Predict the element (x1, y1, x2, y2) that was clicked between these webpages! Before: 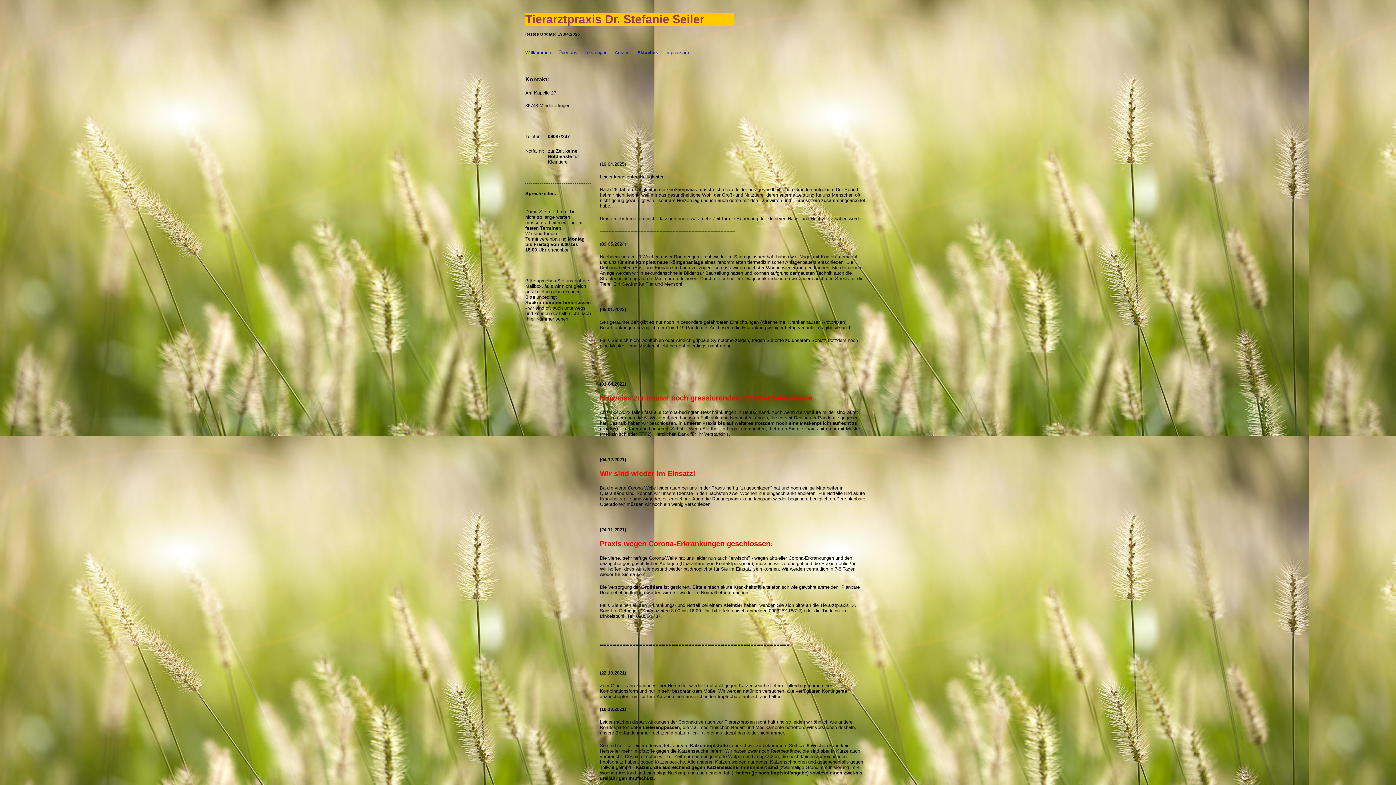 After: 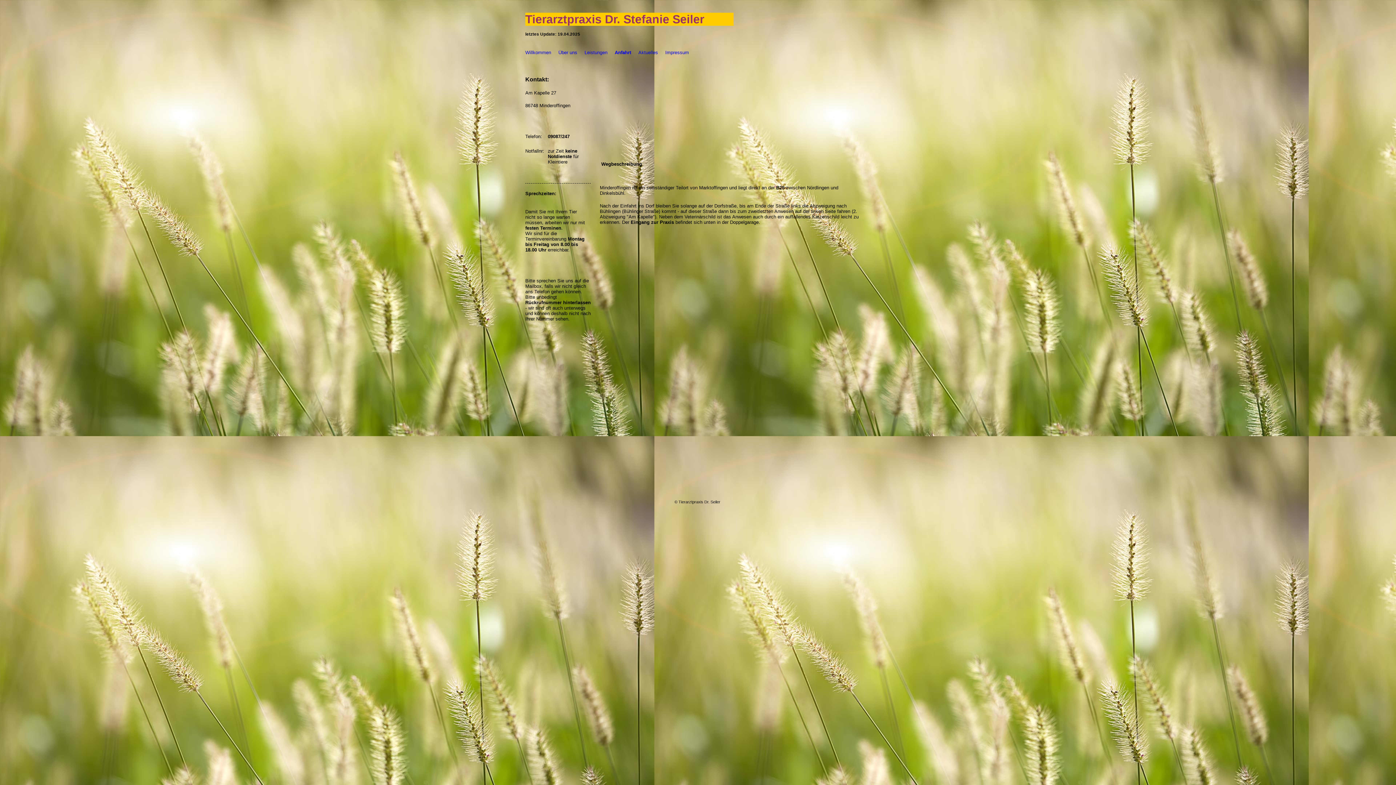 Action: bbox: (611, 47, 633, 58) label: Anfahrt